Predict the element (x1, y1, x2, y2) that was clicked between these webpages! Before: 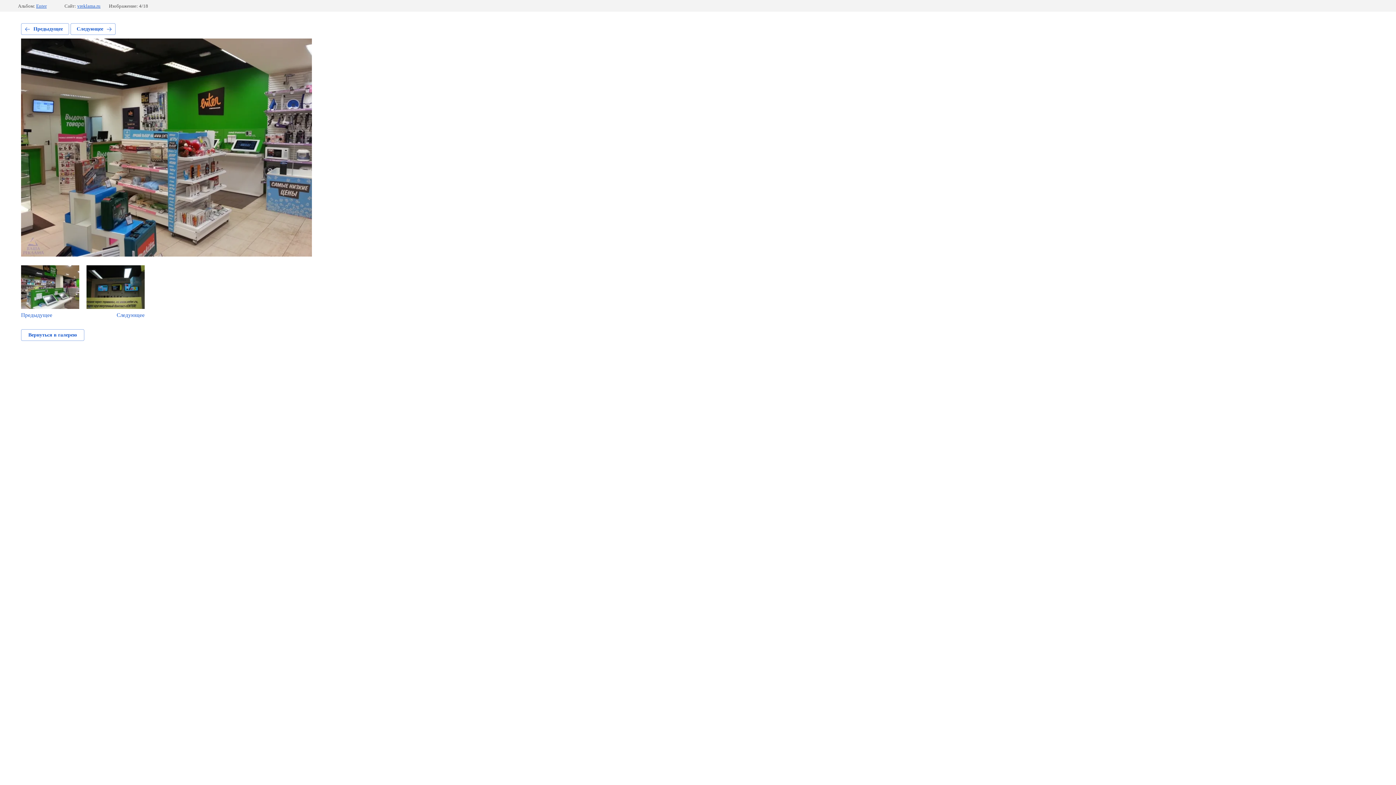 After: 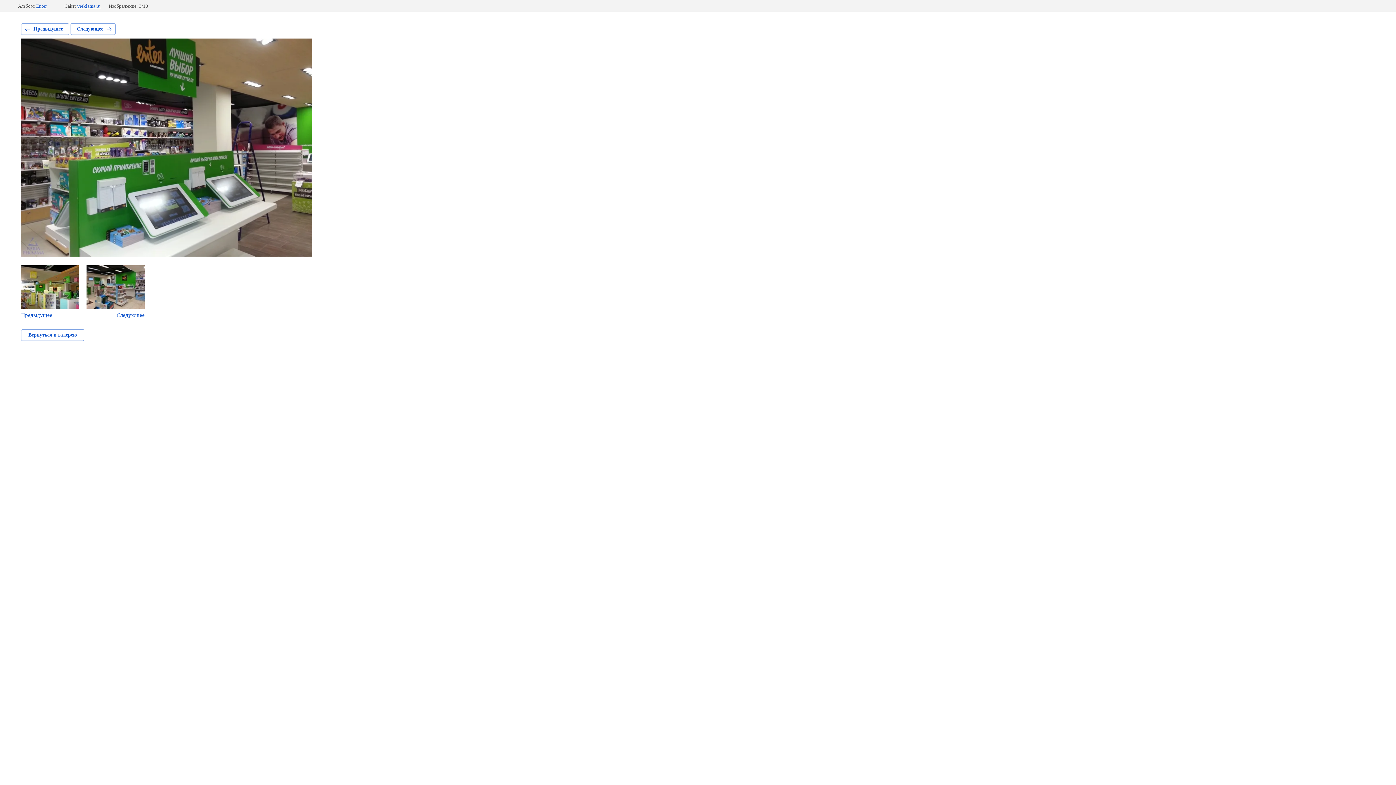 Action: label: Предыдущее bbox: (21, 23, 69, 34)